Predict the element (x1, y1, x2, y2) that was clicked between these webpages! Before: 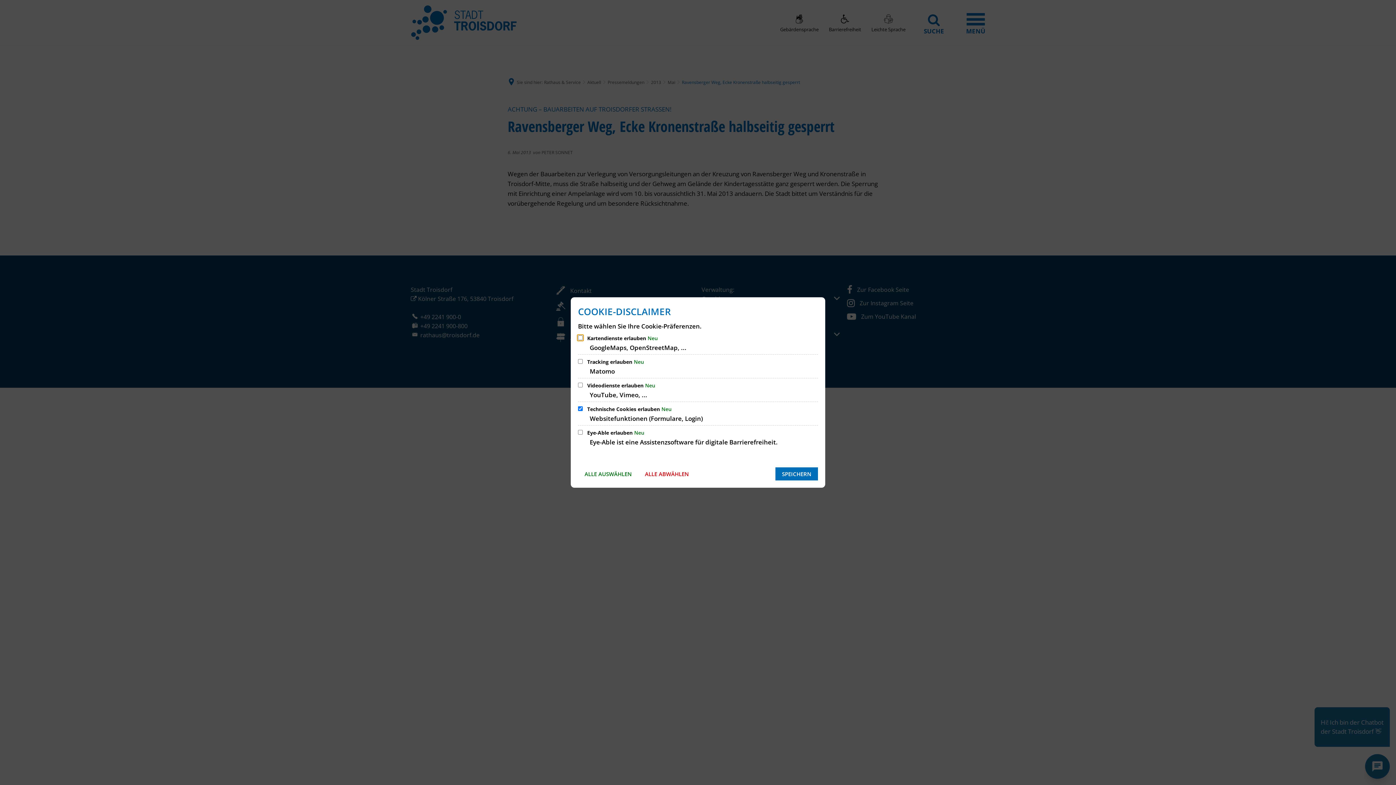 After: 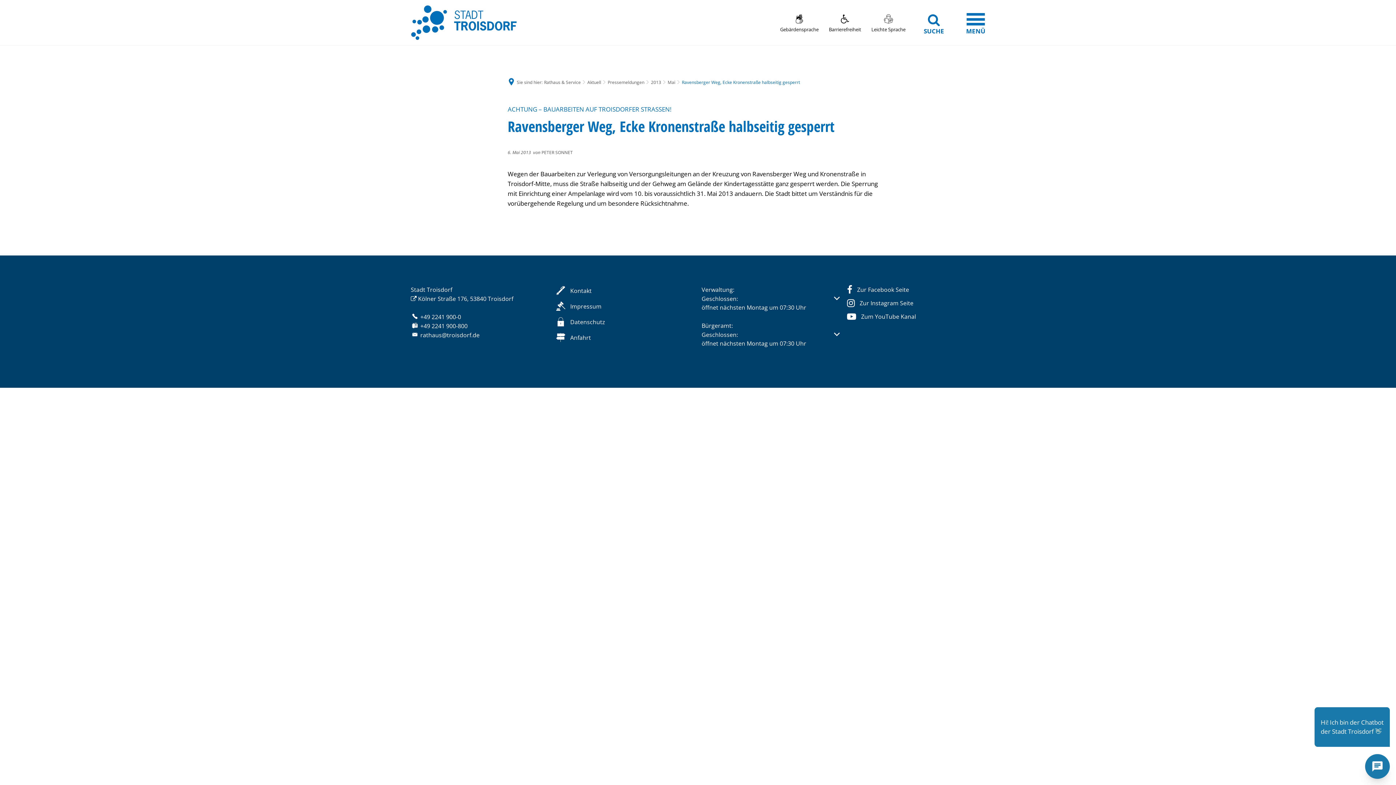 Action: bbox: (775, 467, 818, 480) label: SPEICHERN